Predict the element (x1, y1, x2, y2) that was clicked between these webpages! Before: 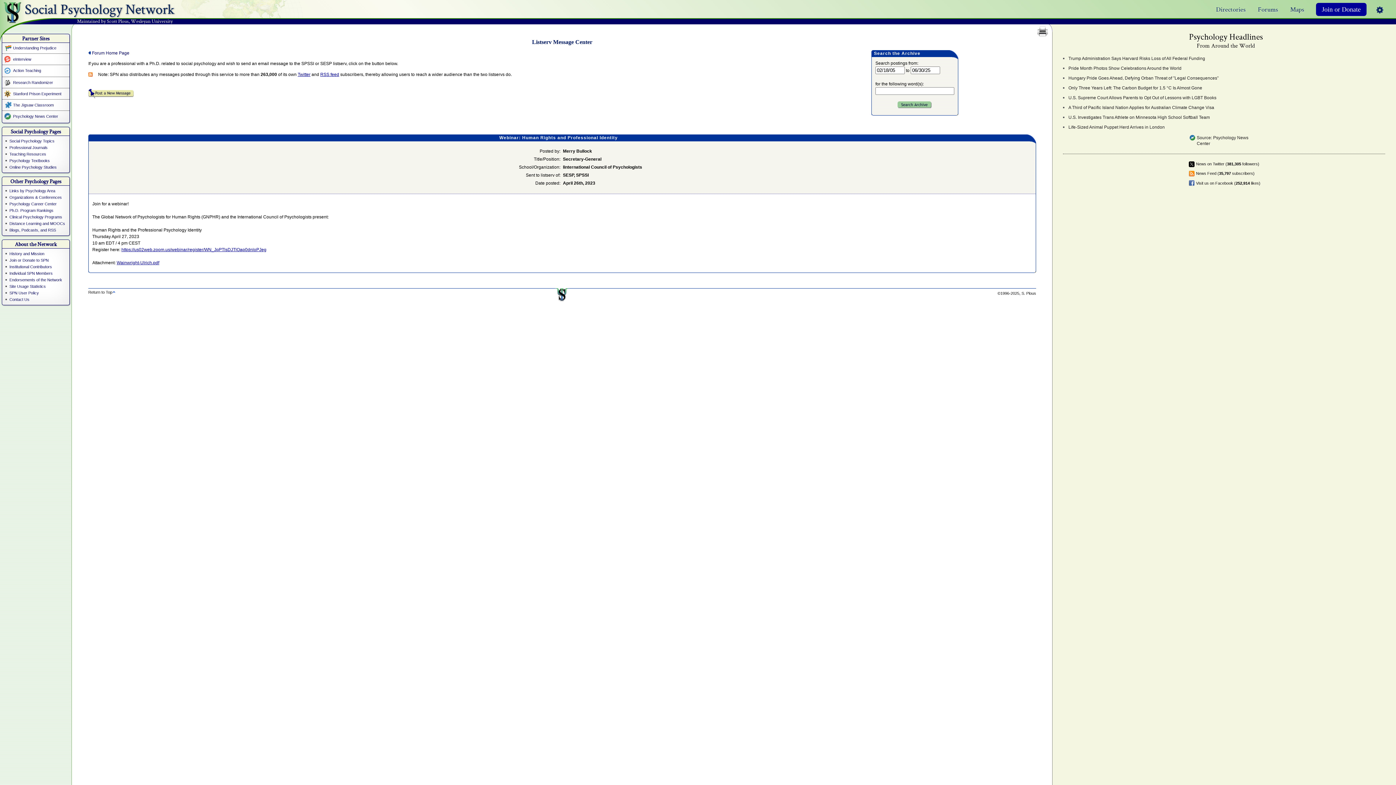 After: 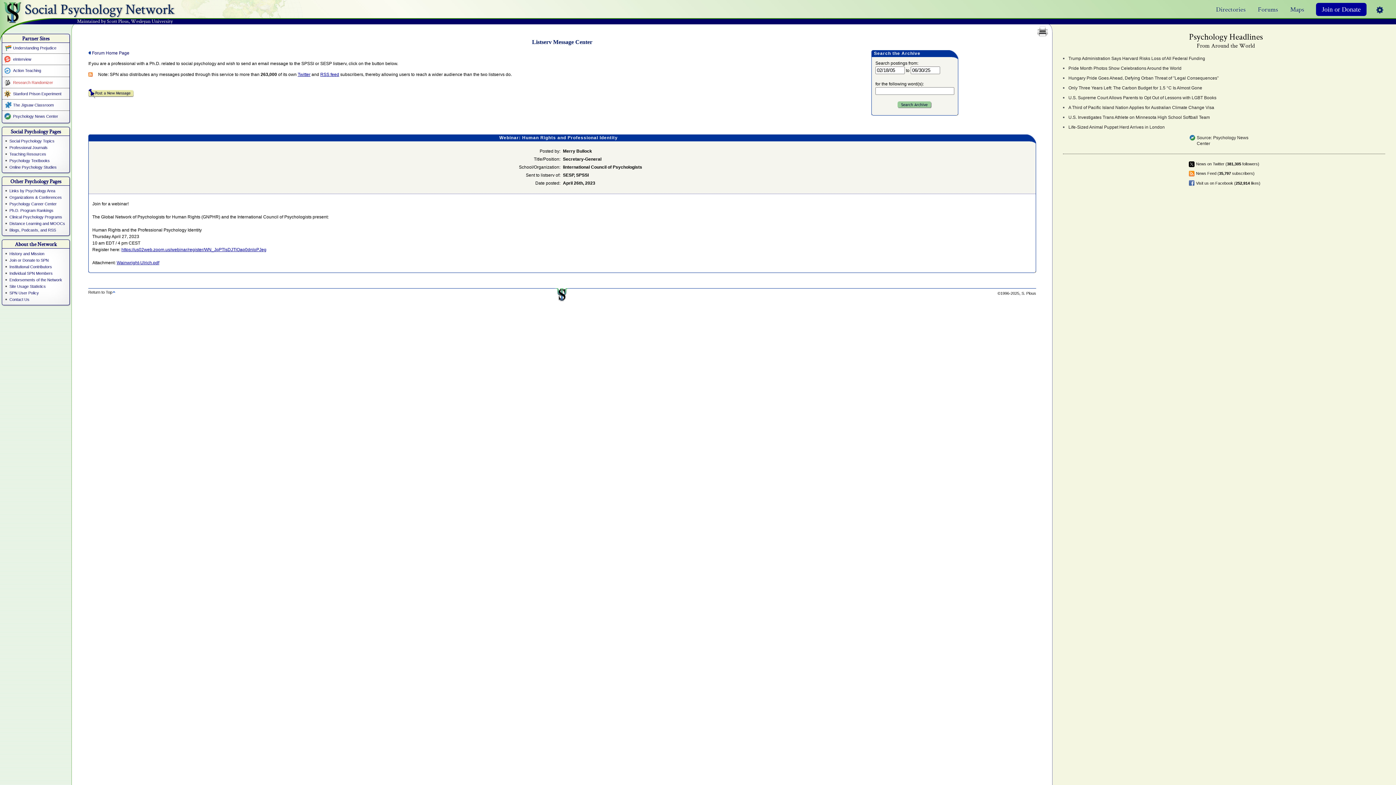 Action: bbox: (1, 80, 68, 85) label: Research Randomizer